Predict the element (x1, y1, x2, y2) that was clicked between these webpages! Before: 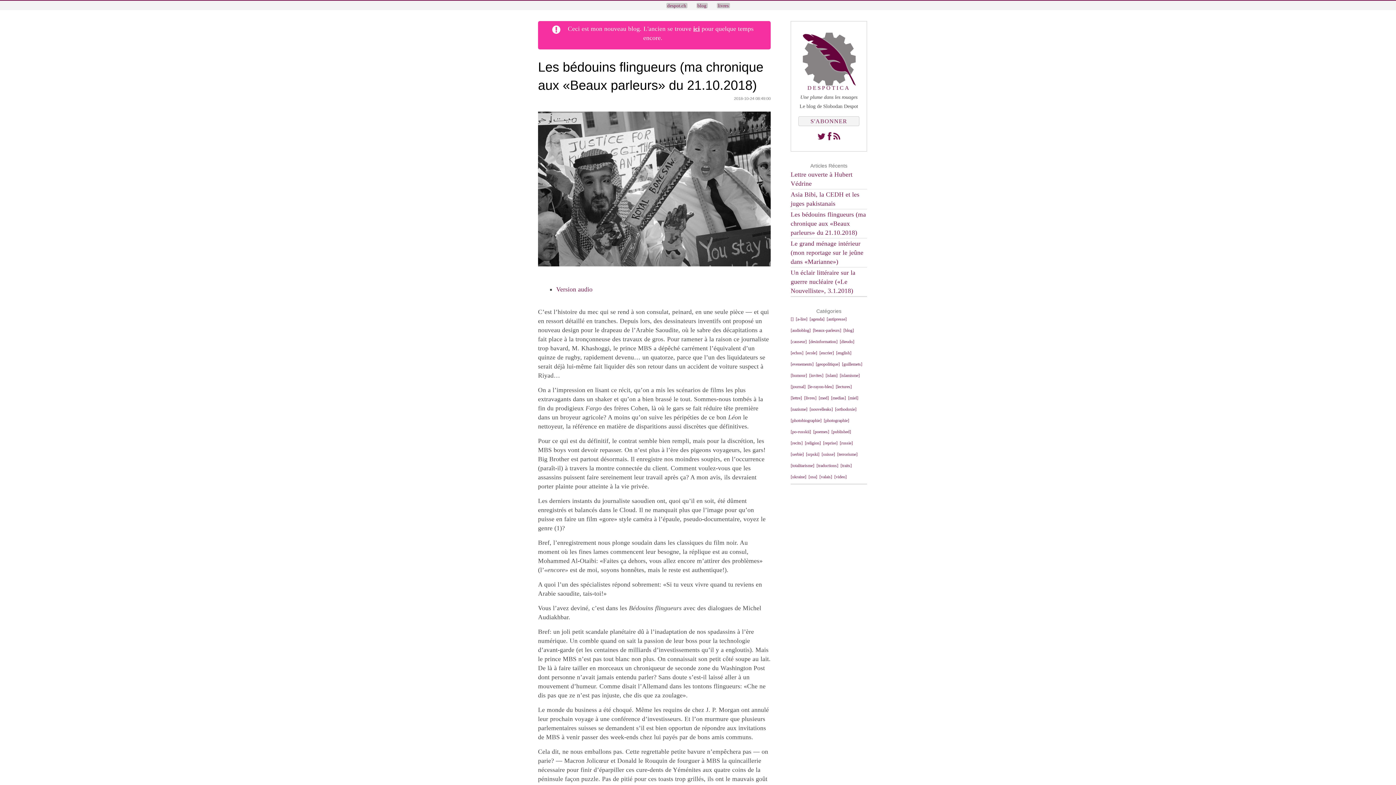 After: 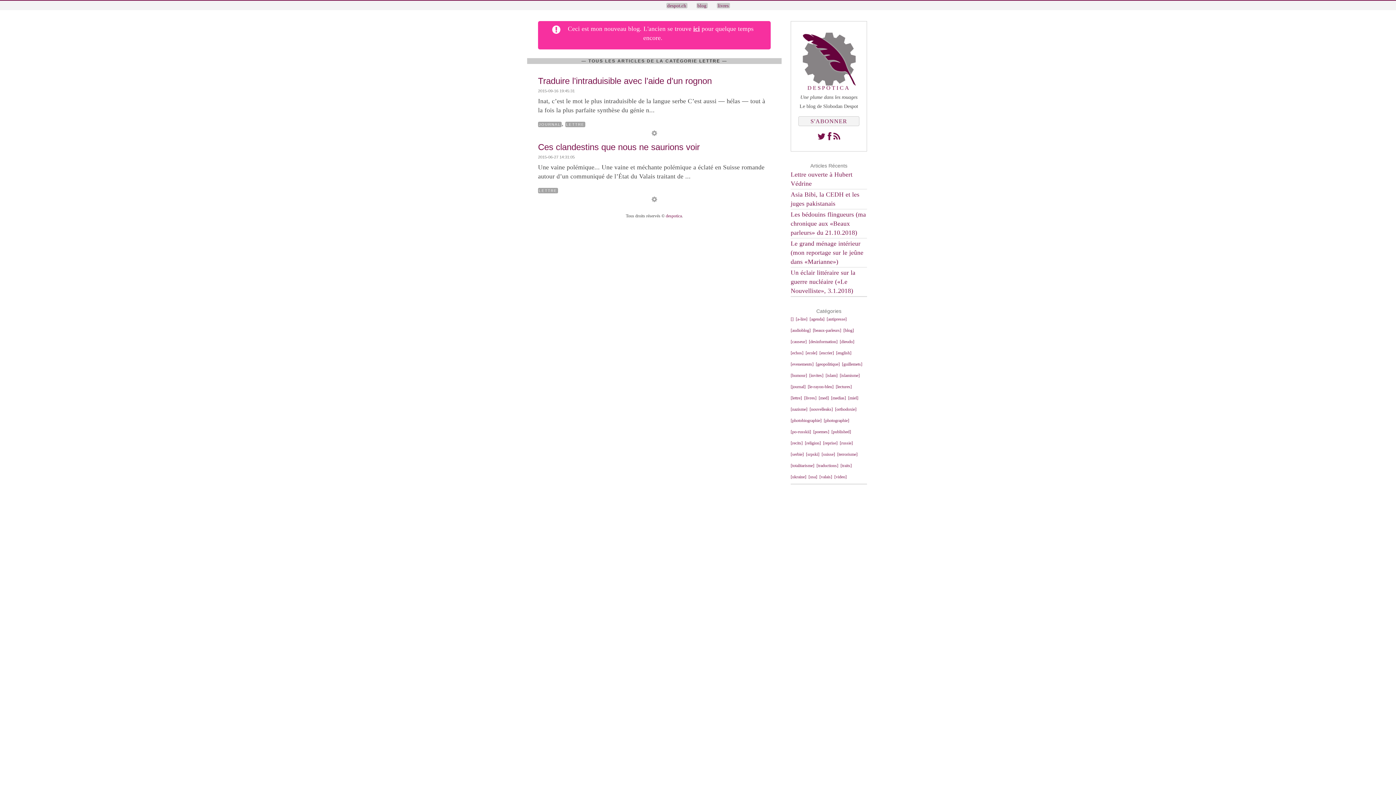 Action: bbox: (790, 395, 802, 400) label: [lettre]